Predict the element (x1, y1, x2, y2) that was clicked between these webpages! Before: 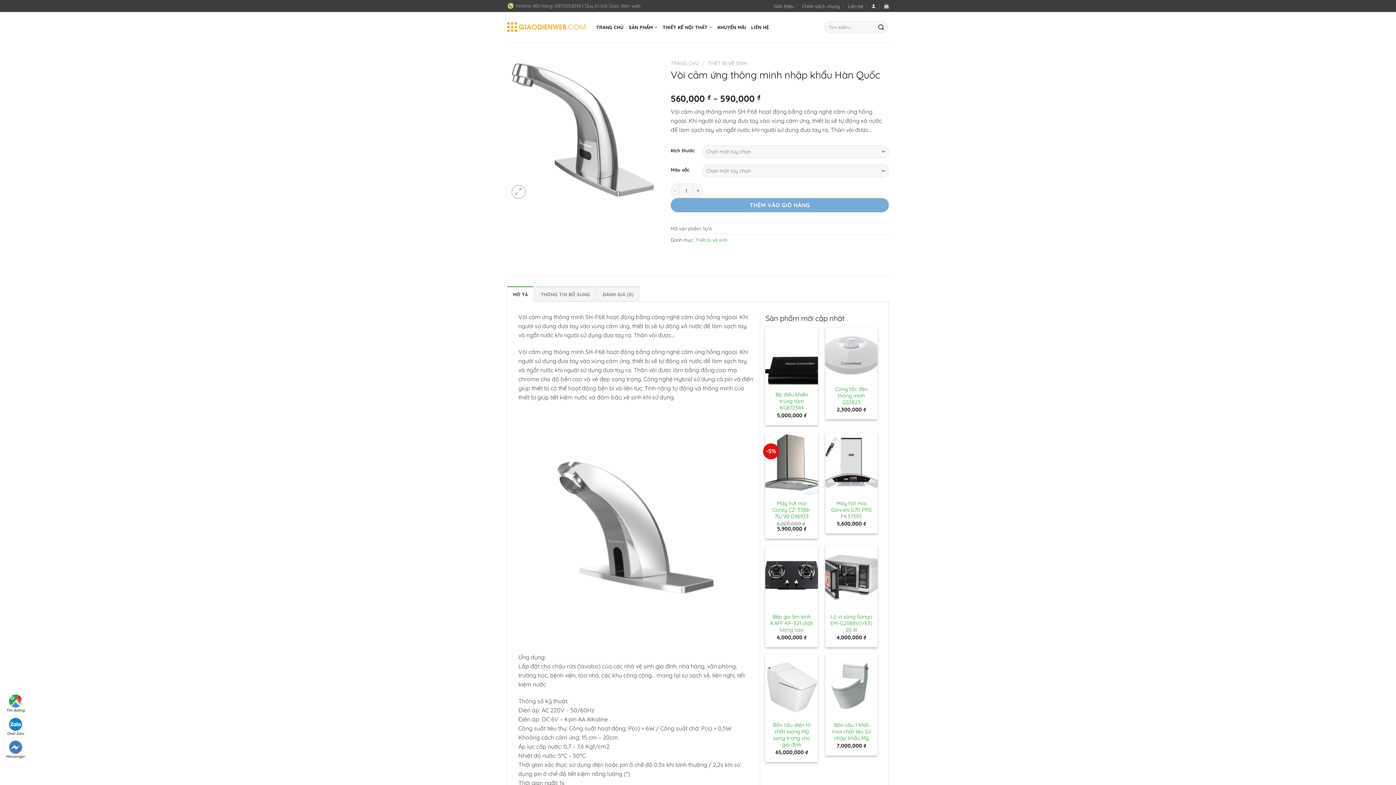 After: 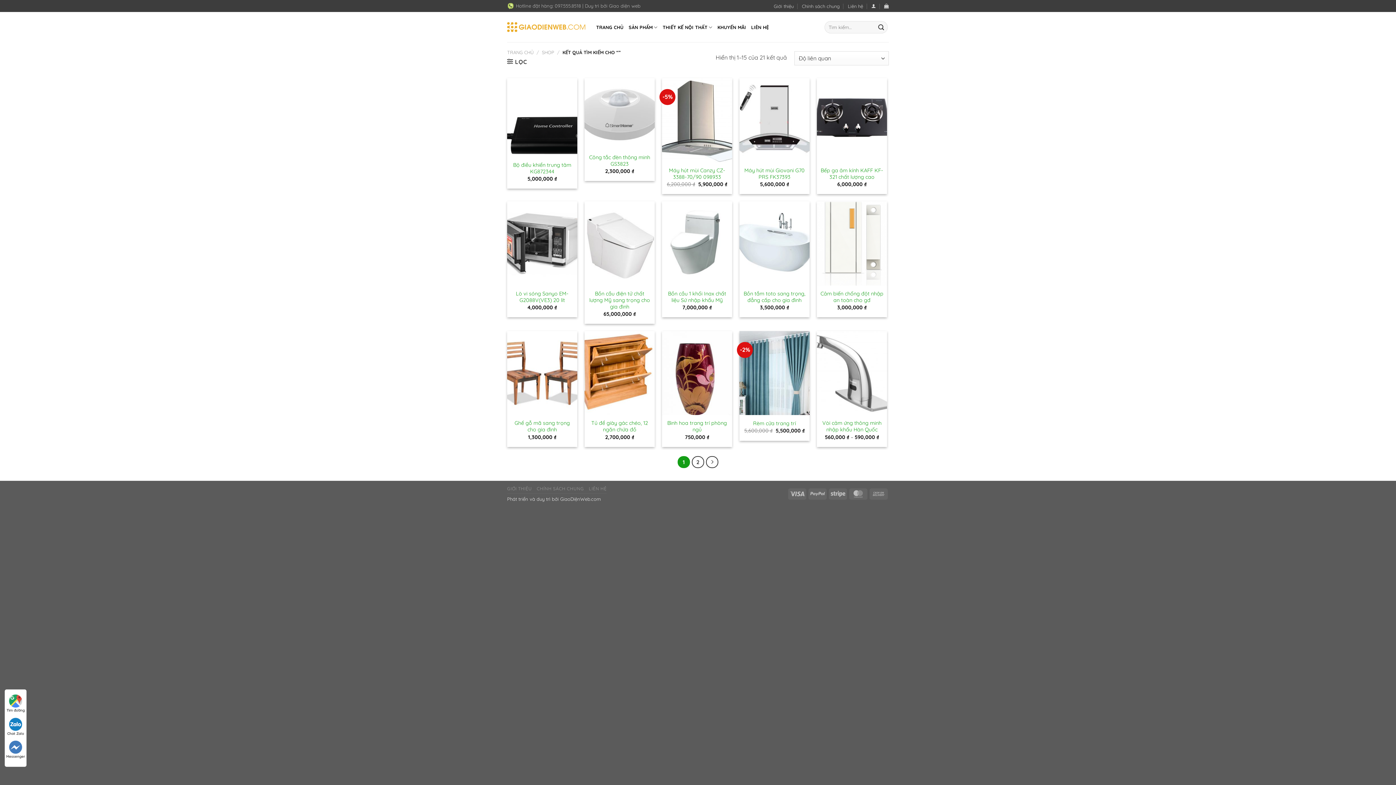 Action: label: Submit bbox: (875, 21, 887, 33)